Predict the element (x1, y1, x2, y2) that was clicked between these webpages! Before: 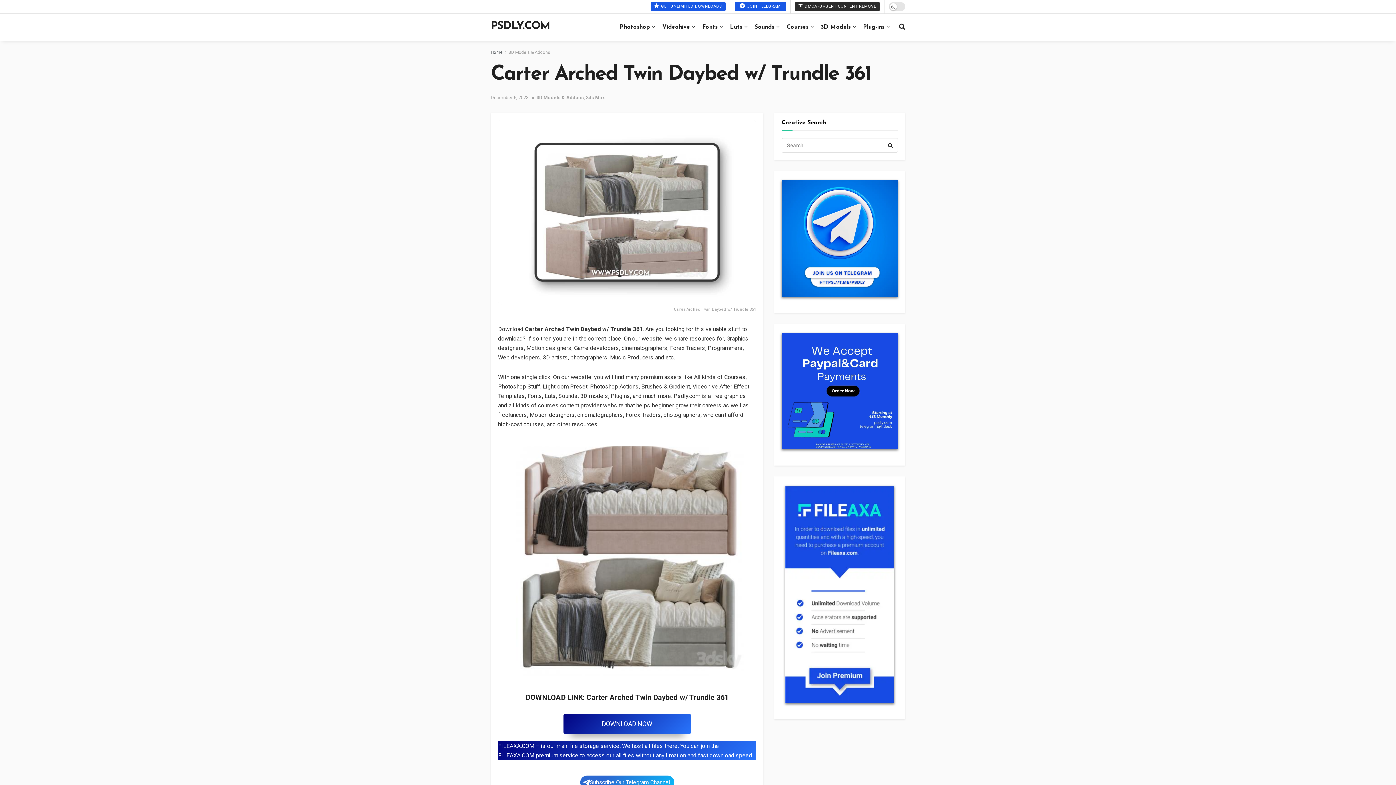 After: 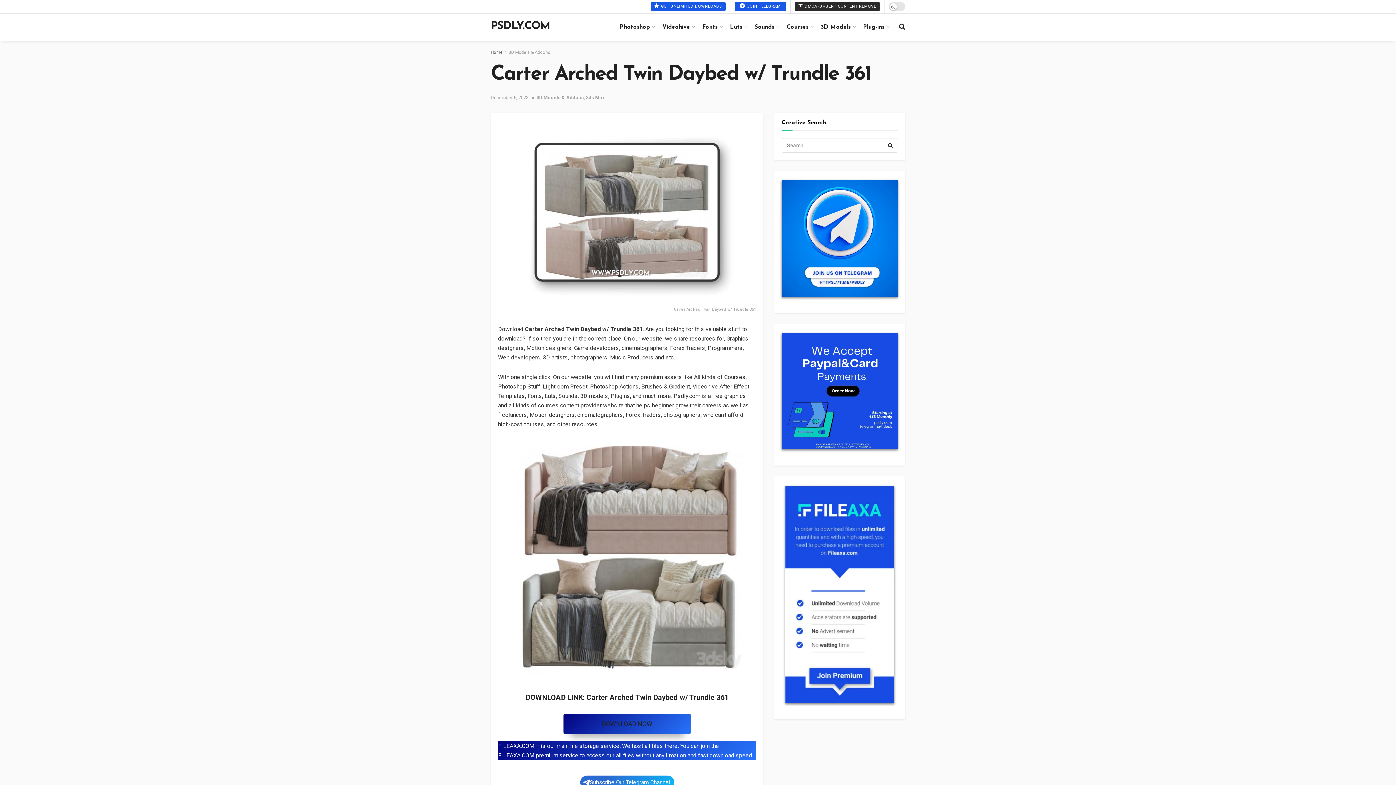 Action: bbox: (563, 714, 691, 734) label: DOWNLOAD NOW